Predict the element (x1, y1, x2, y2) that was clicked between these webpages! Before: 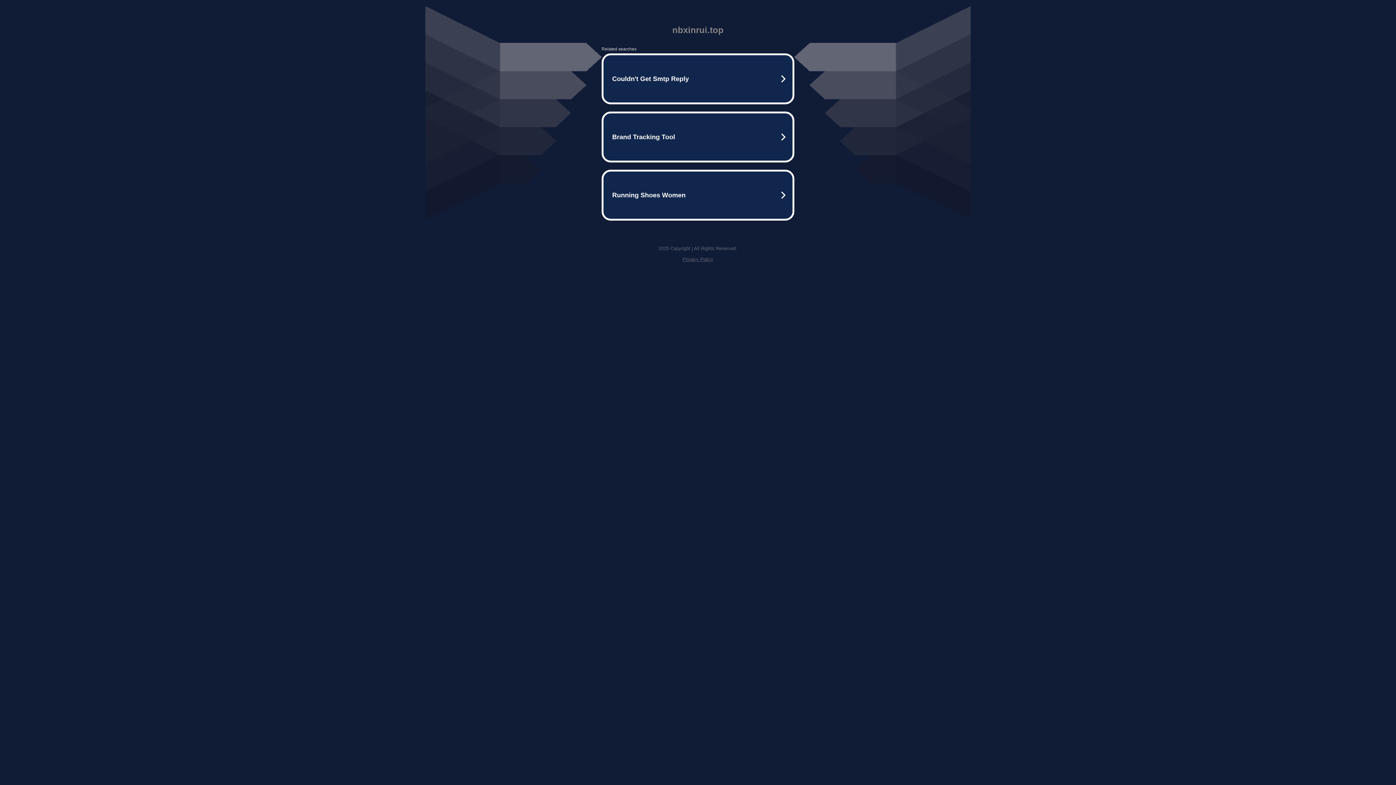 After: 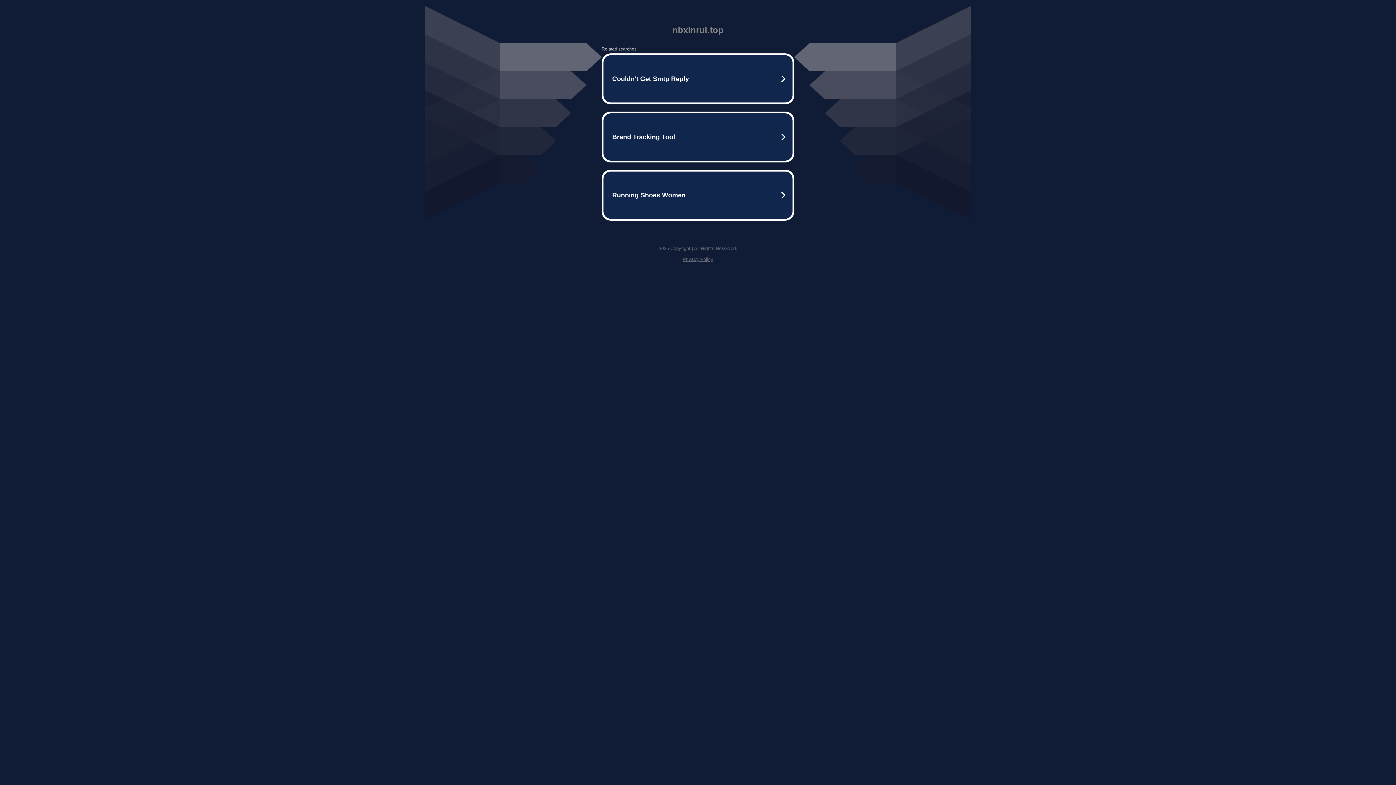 Action: label: Privacy Policy bbox: (682, 256, 713, 262)